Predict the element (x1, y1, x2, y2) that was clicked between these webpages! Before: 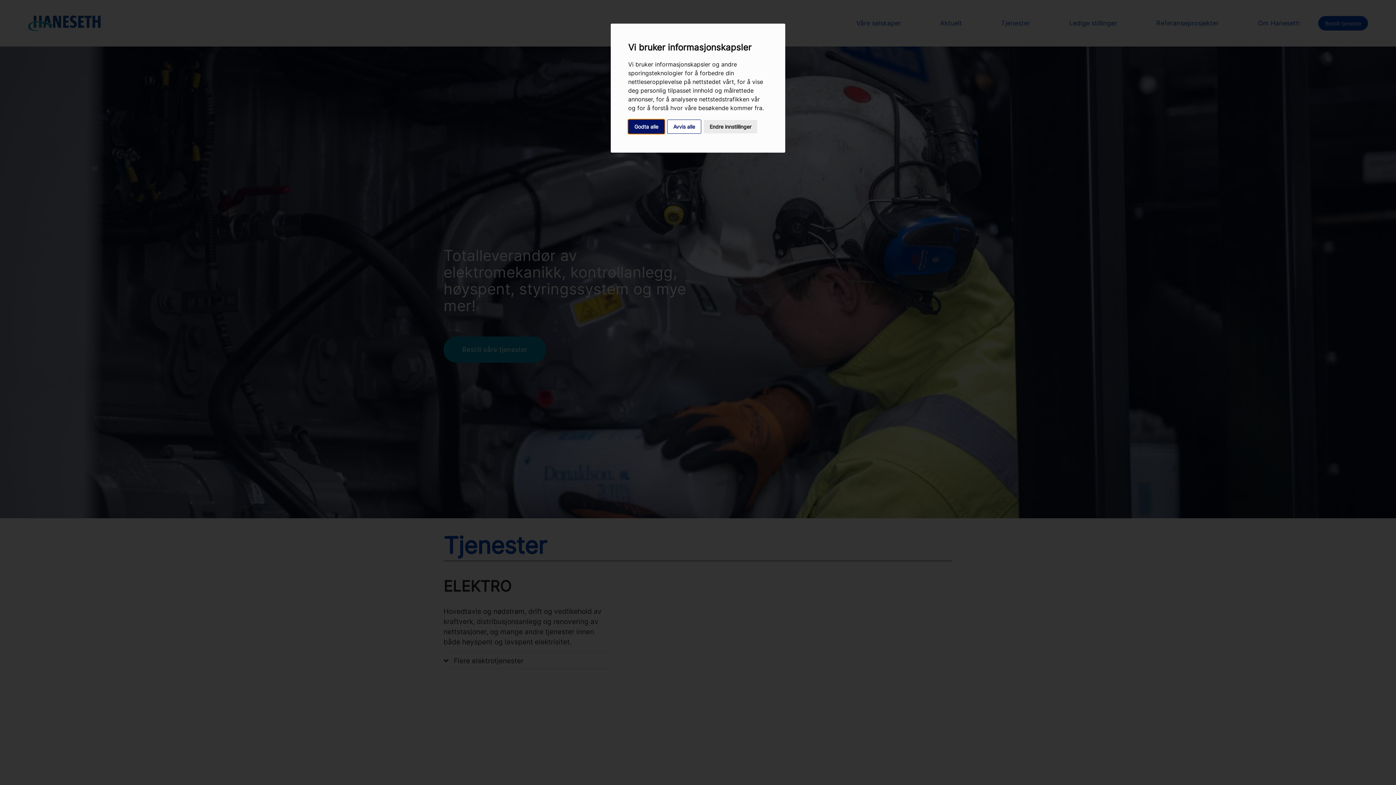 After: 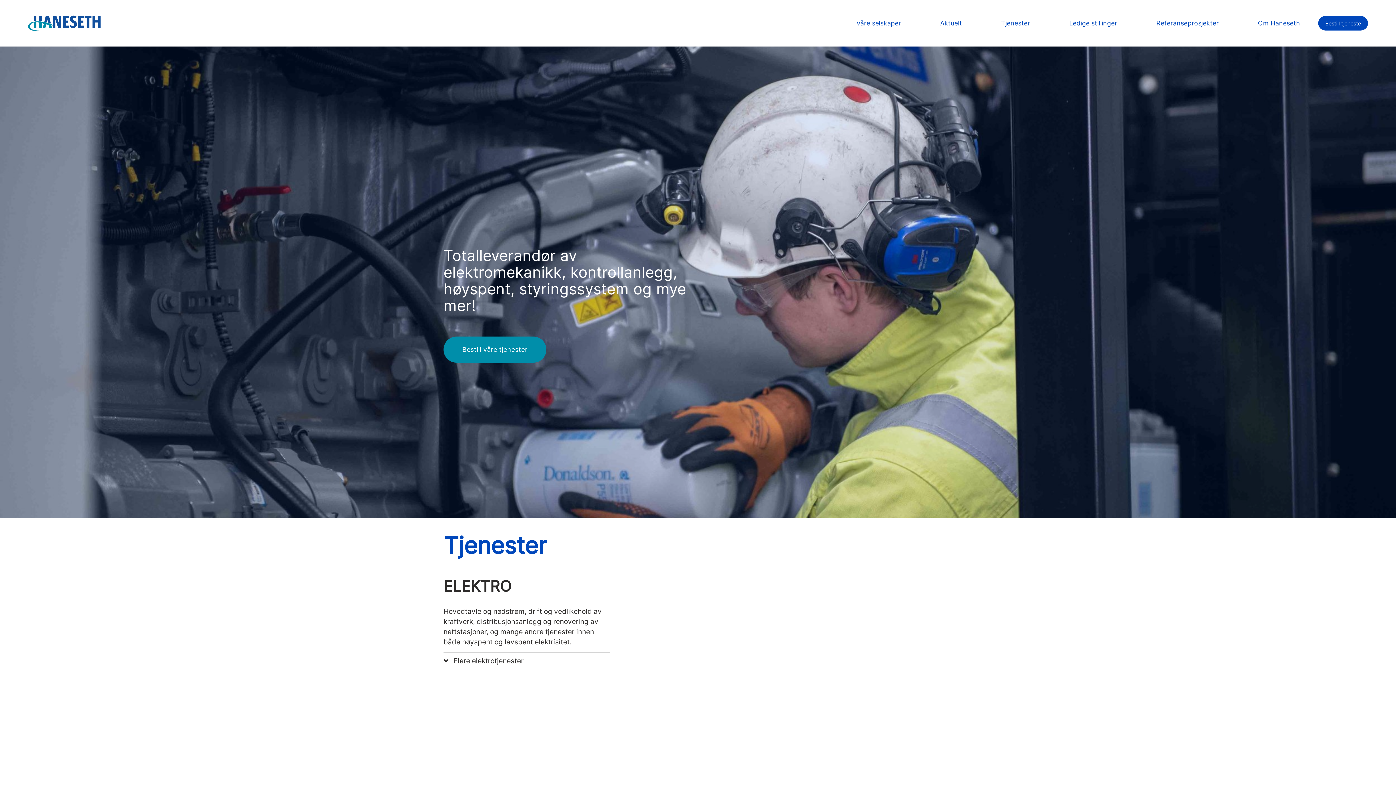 Action: bbox: (667, 119, 701, 133) label: Avvis alle